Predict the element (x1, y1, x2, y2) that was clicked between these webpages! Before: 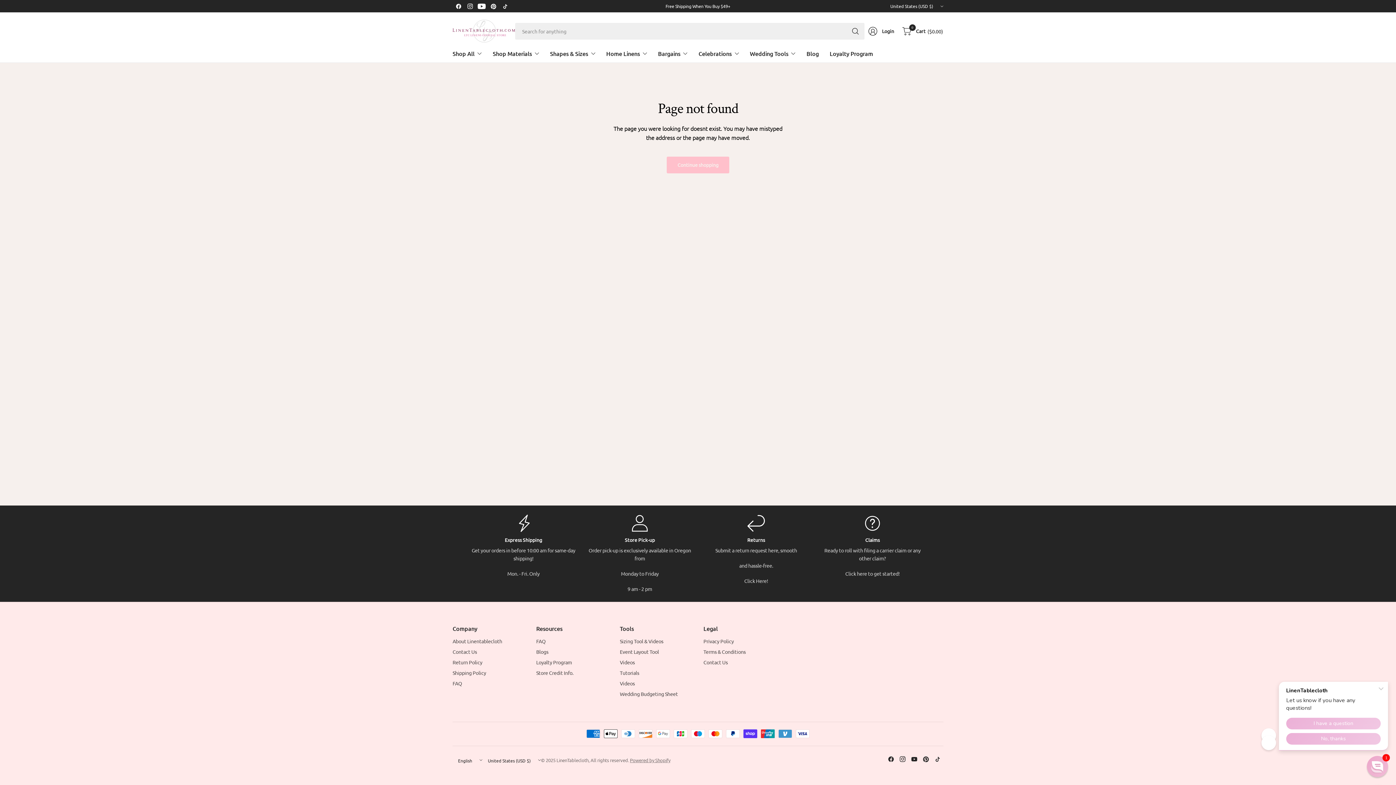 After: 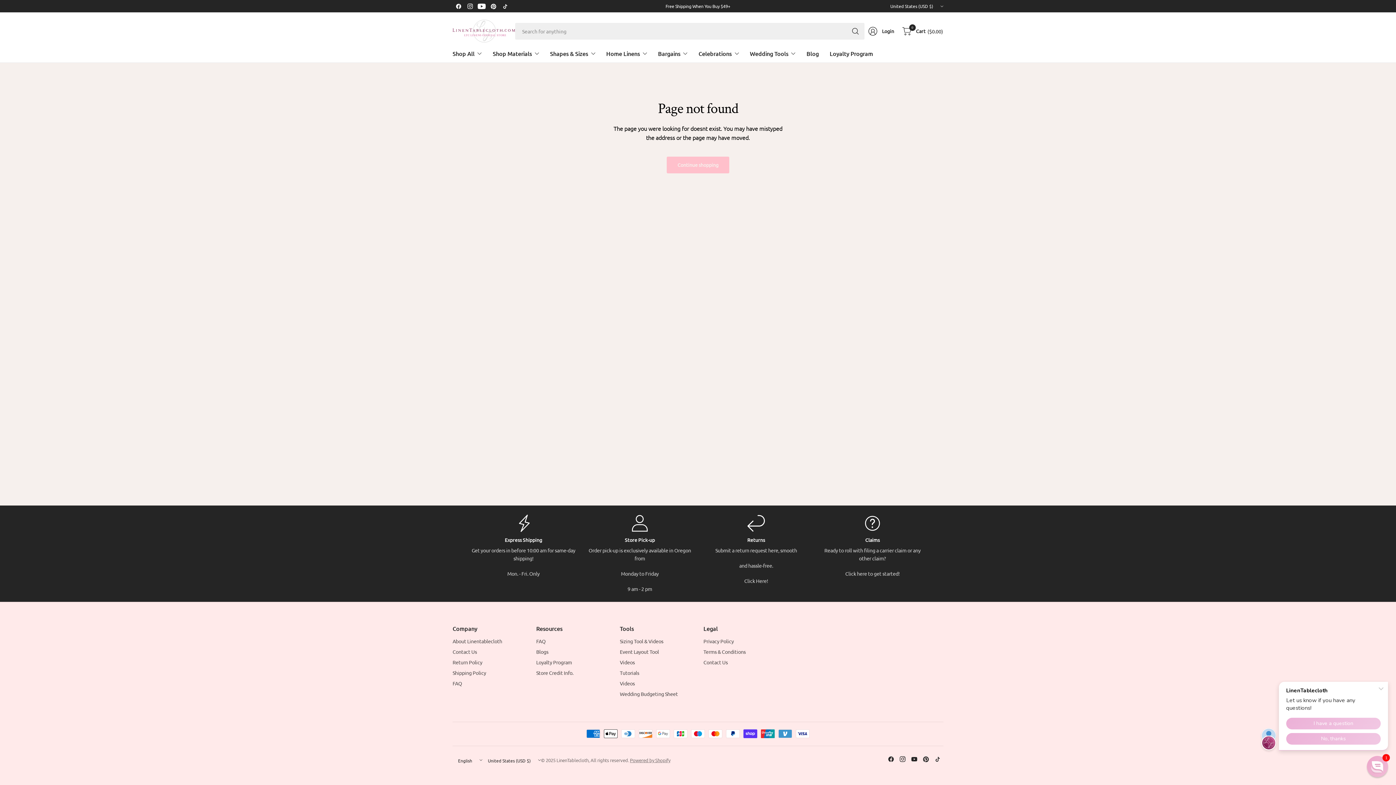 Action: bbox: (476, 0, 487, 12)